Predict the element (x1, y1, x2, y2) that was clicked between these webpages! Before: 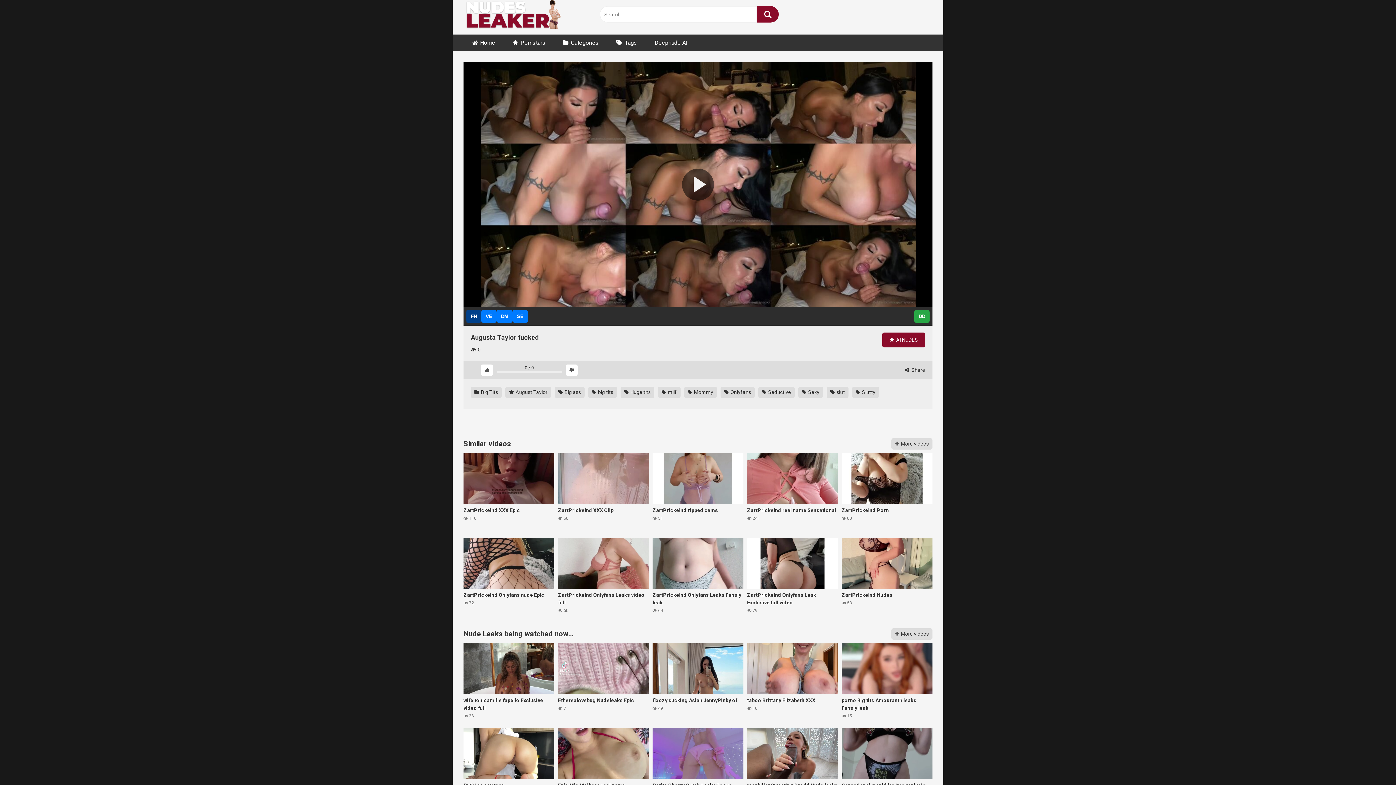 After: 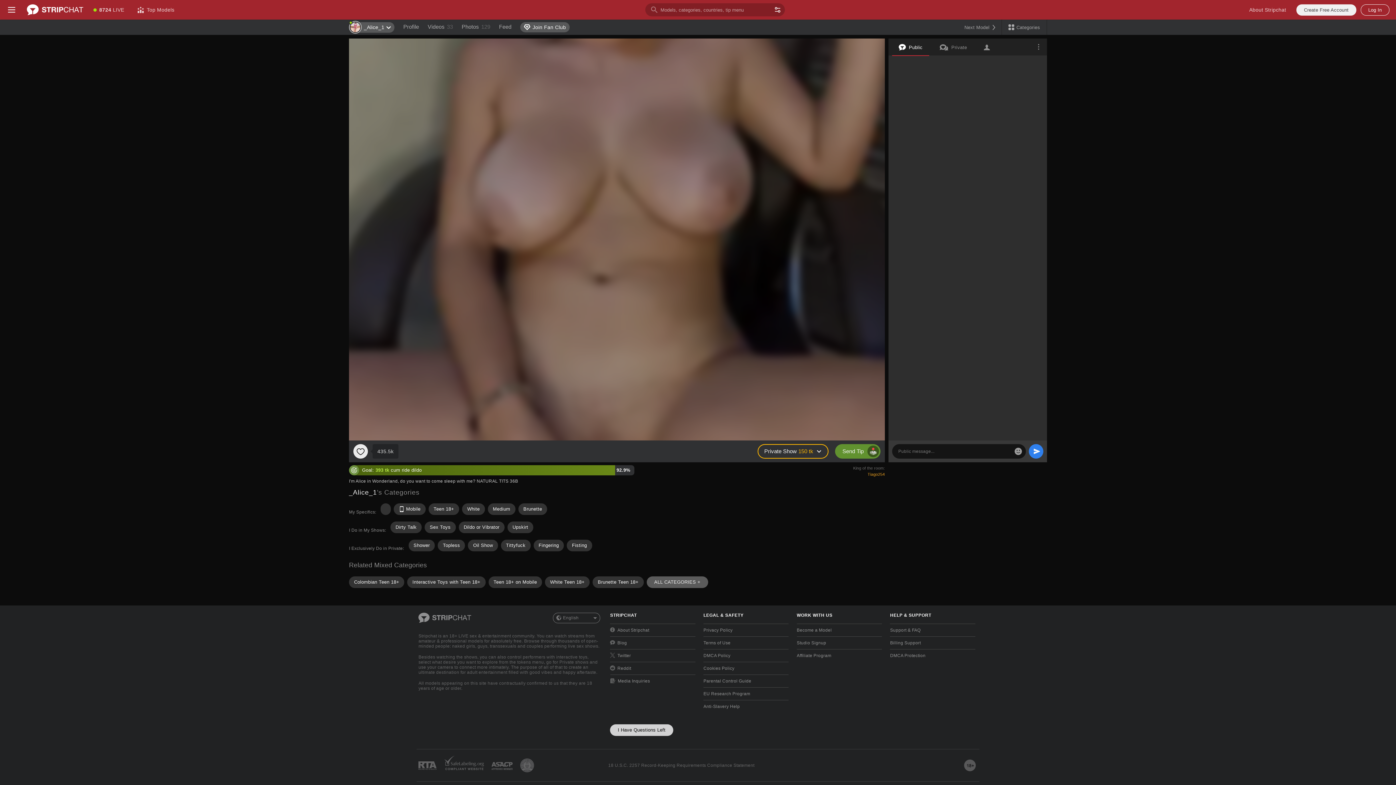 Action: label:  Sexy bbox: (798, 386, 823, 398)